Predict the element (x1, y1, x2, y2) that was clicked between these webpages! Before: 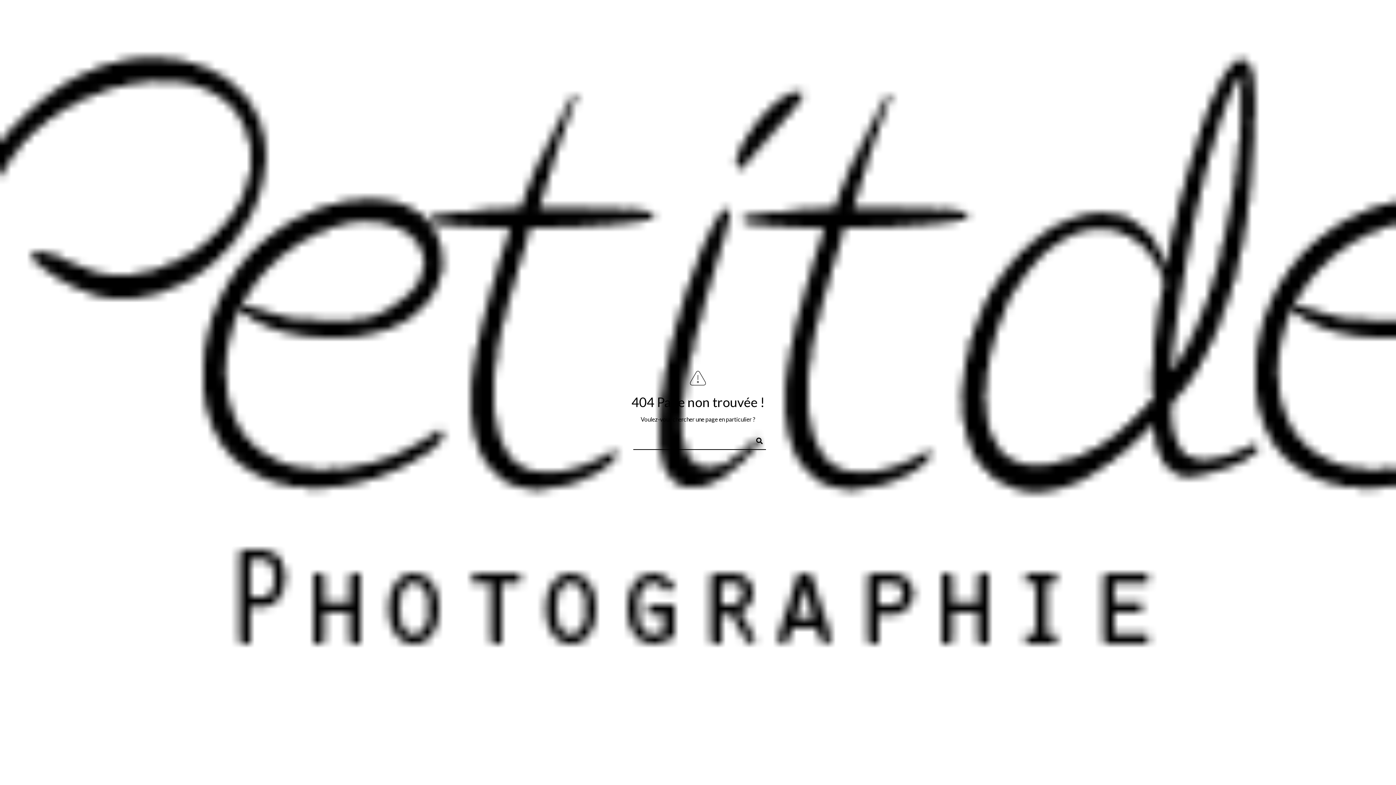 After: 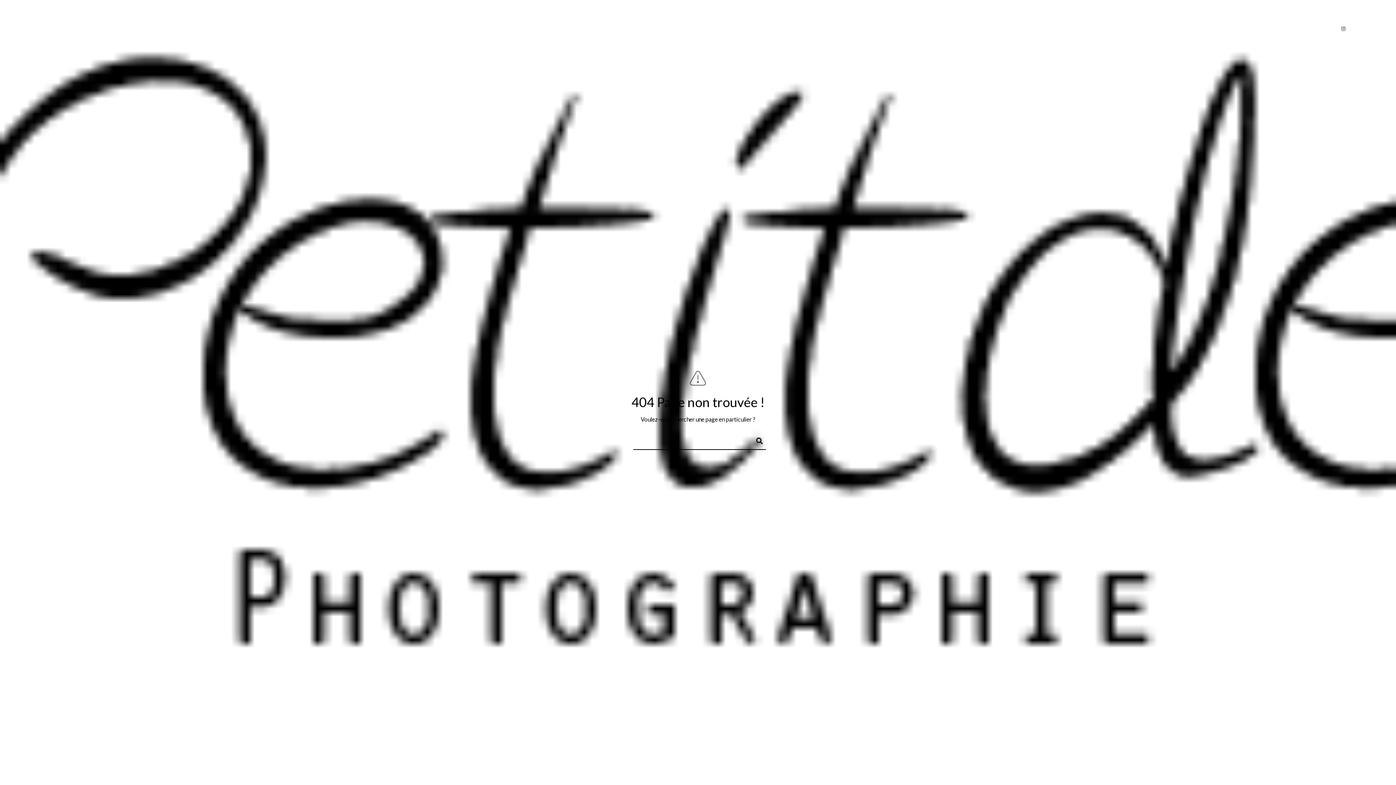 Action: bbox: (1340, 27, 1347, 34)